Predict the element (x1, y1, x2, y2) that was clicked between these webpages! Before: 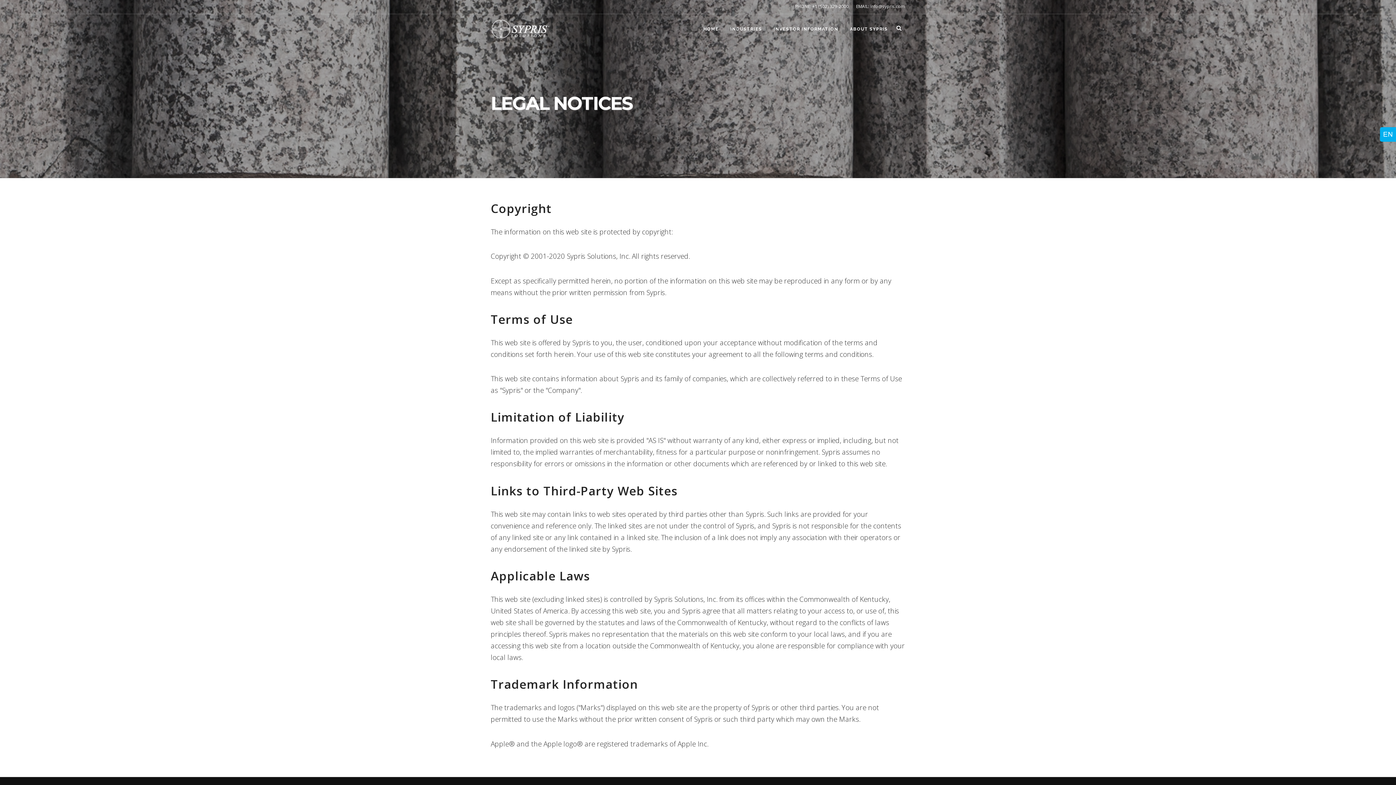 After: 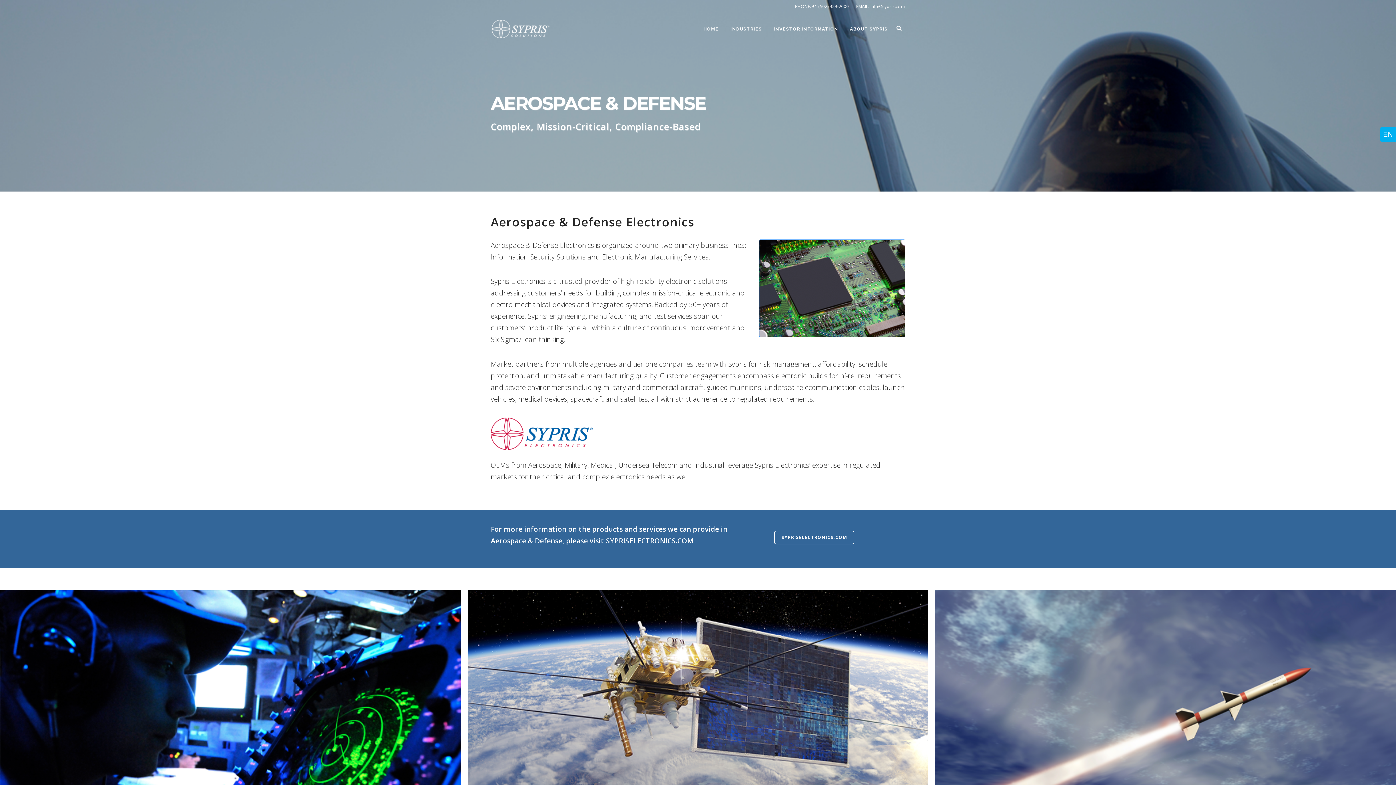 Action: bbox: (725, 22, 767, 35) label: INDUSTRIES